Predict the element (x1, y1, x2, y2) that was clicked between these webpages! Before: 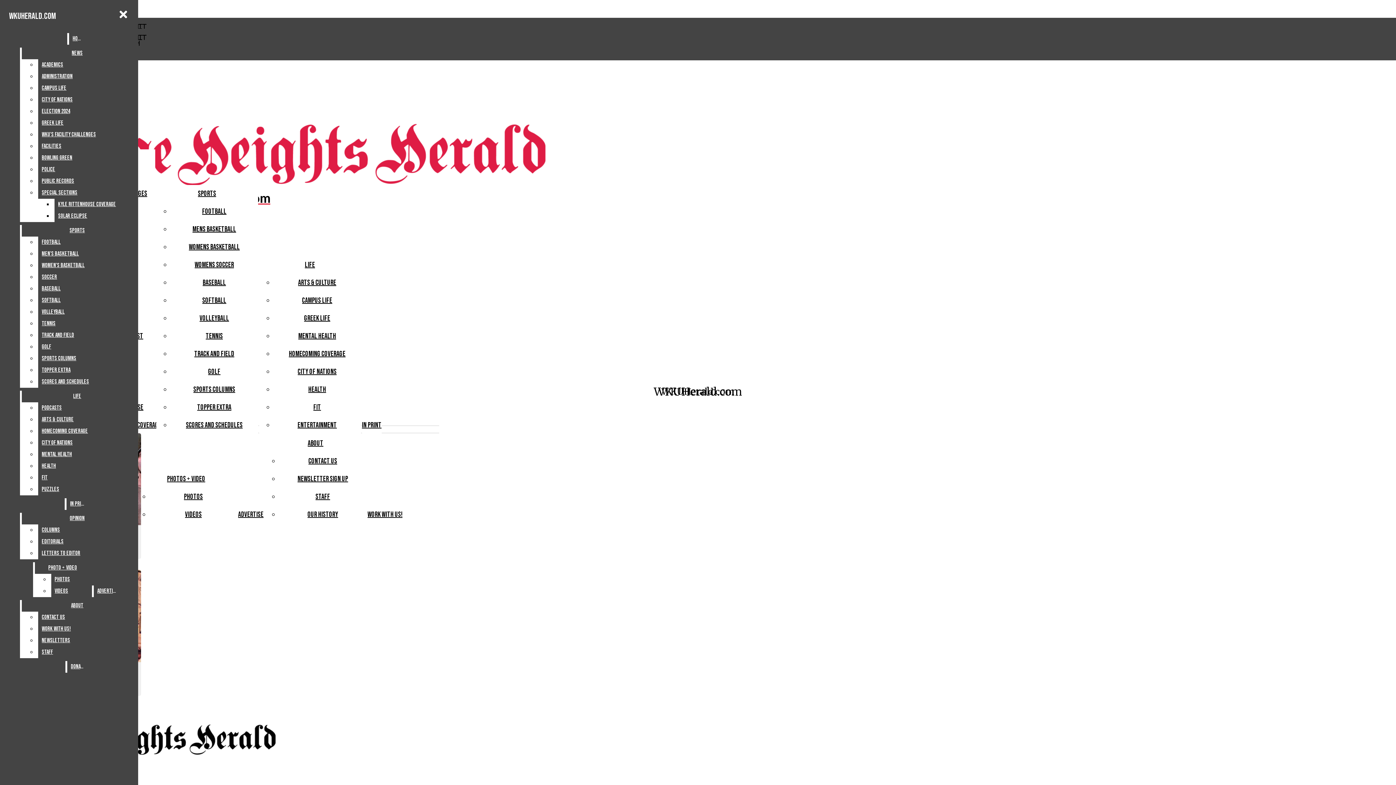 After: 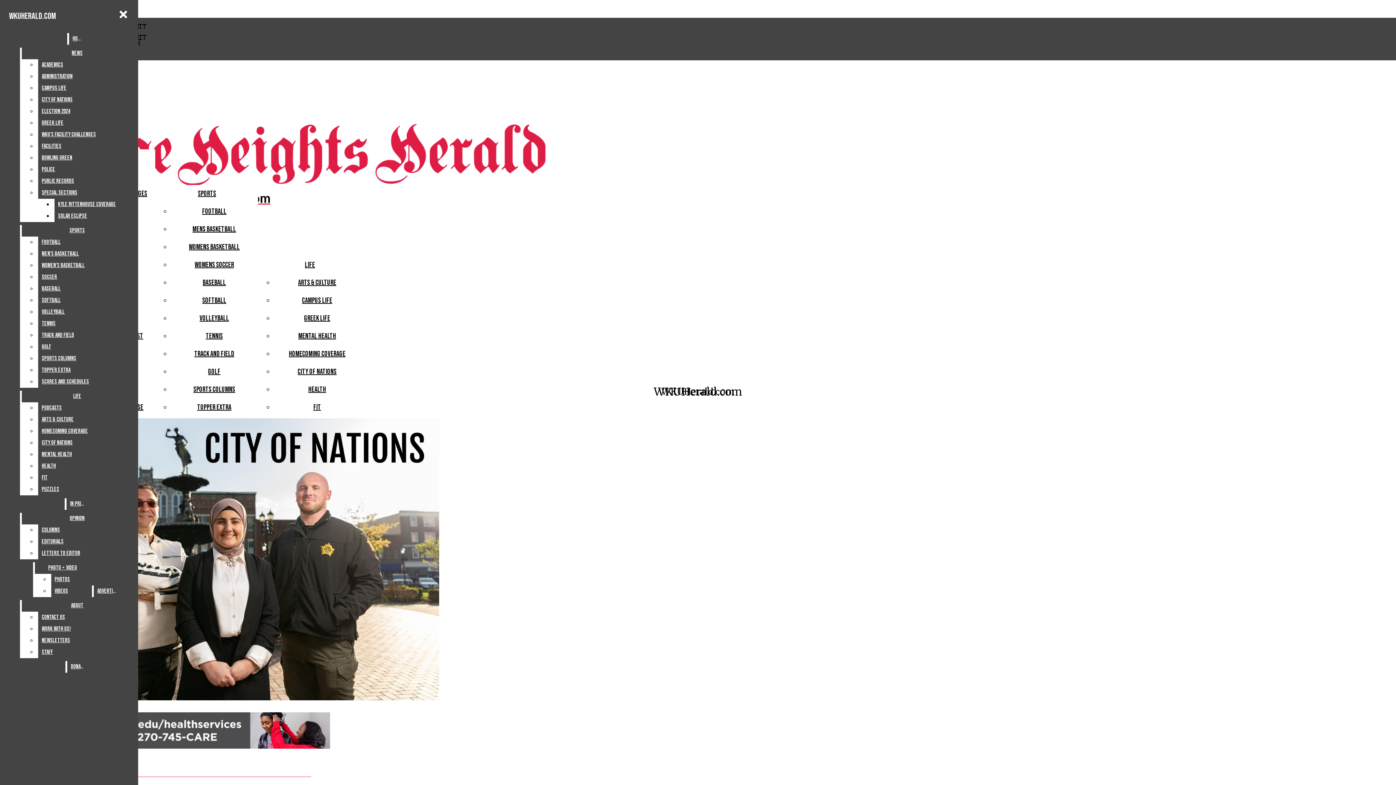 Action: label: City Of Nations bbox: (297, 367, 336, 376)